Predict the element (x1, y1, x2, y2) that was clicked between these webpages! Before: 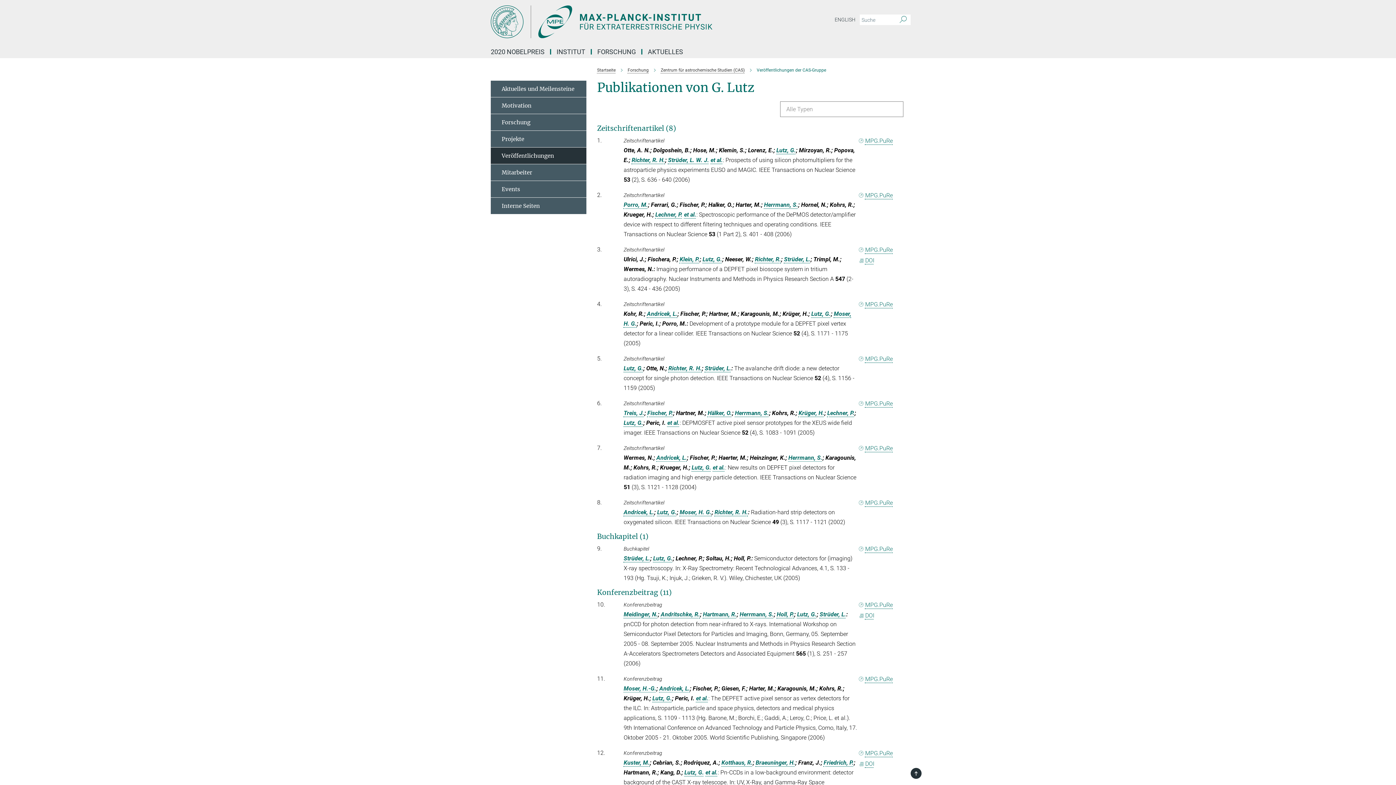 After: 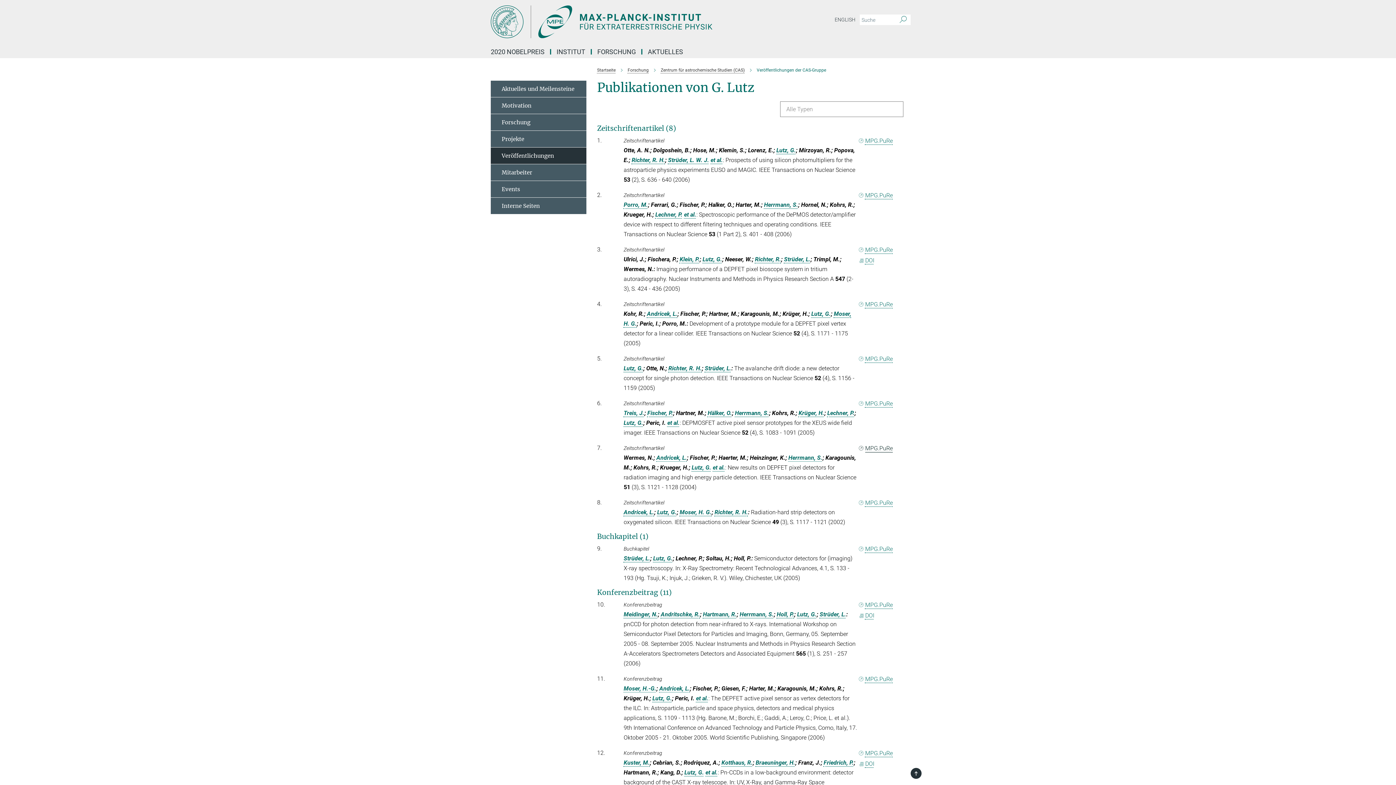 Action: label: MPG.PuRe bbox: (858, 445, 893, 452)